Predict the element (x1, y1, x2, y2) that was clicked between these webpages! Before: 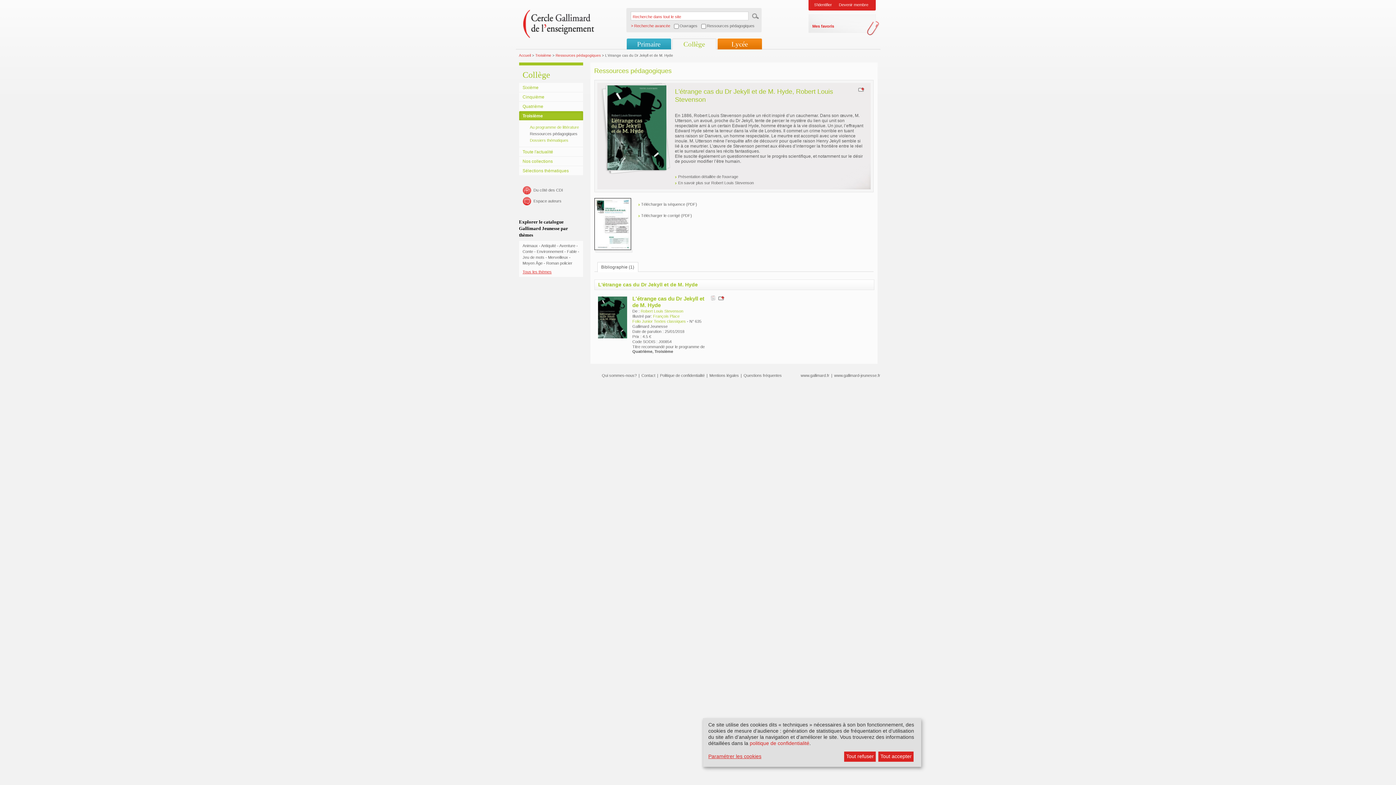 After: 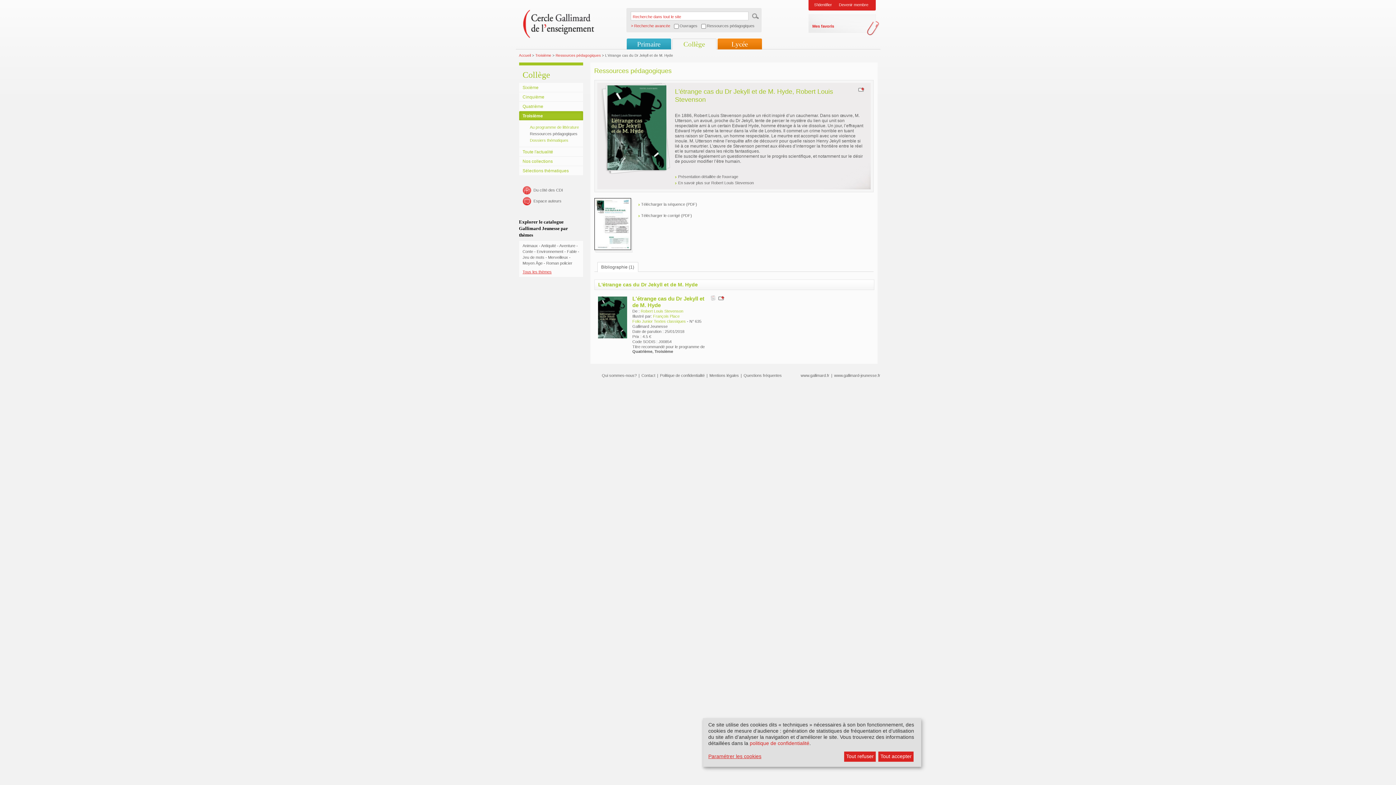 Action: label: Troisième bbox: (519, 111, 583, 120)